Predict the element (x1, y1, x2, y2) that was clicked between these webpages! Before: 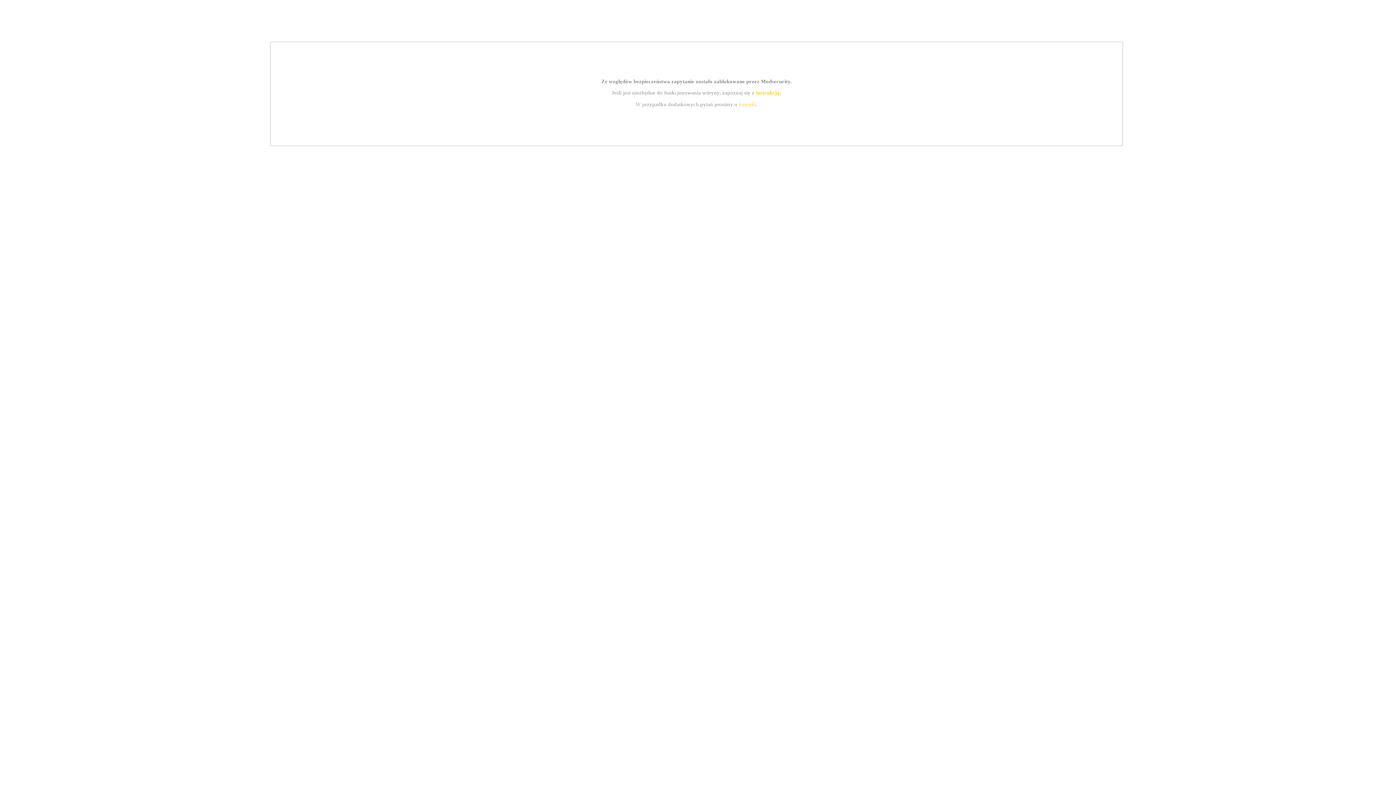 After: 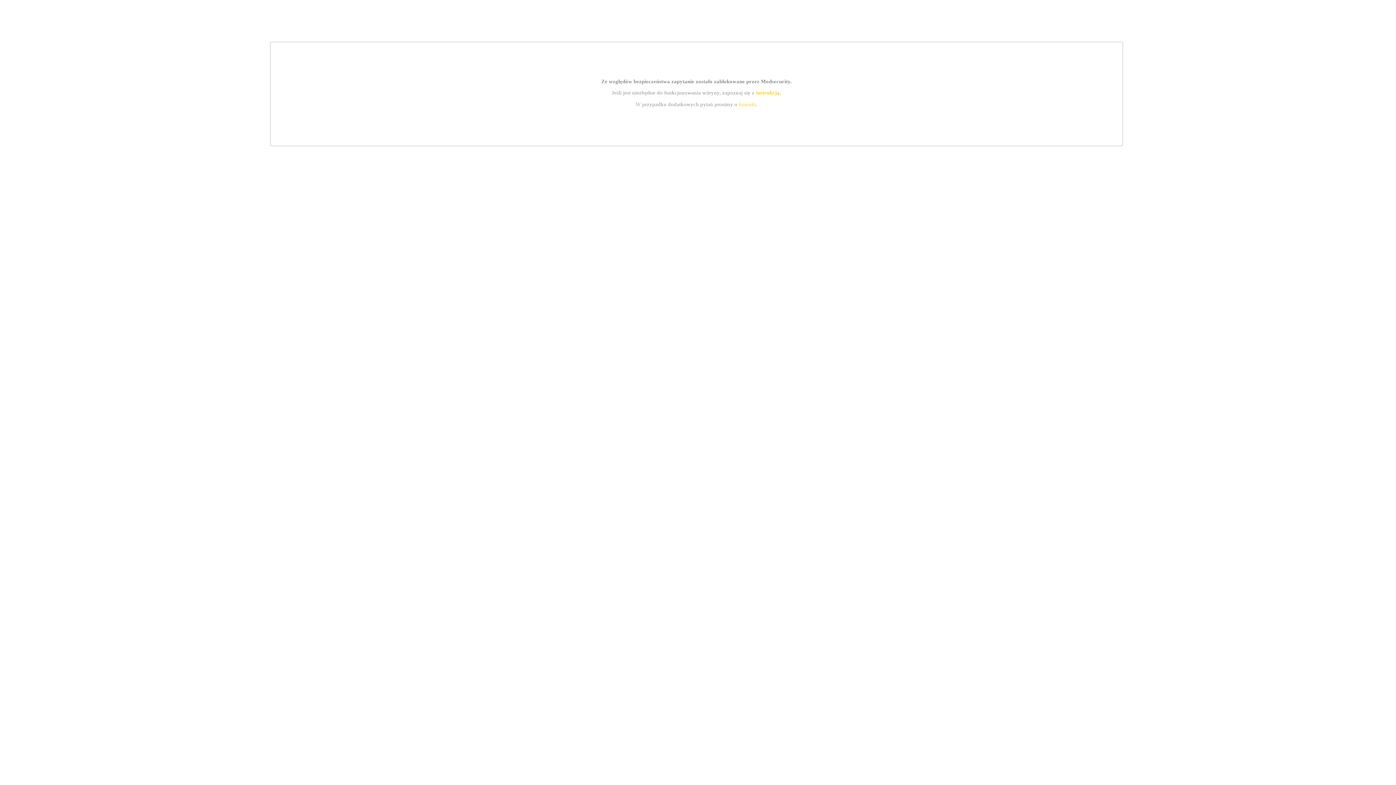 Action: bbox: (739, 101, 756, 107) label: kontakt